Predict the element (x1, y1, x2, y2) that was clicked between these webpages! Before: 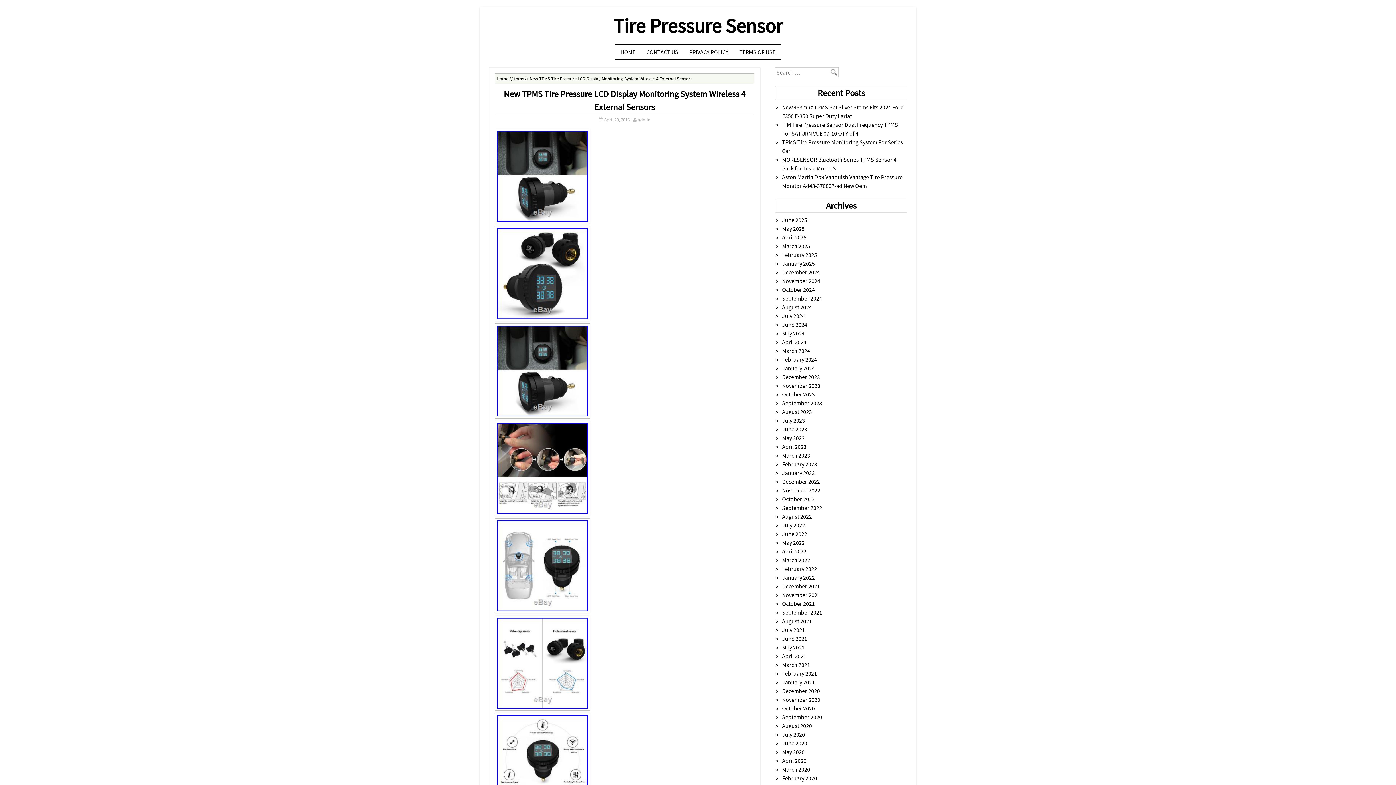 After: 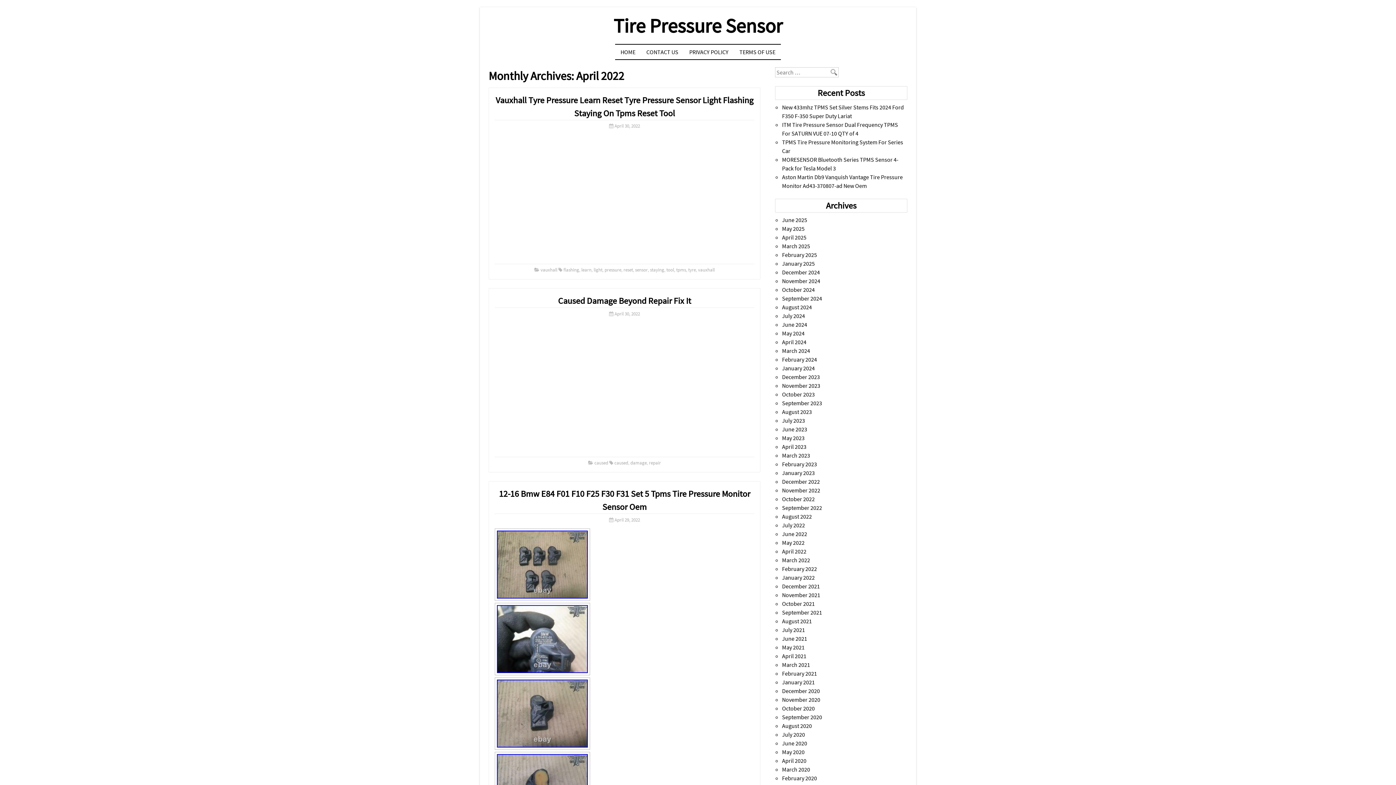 Action: bbox: (782, 548, 806, 555) label: April 2022